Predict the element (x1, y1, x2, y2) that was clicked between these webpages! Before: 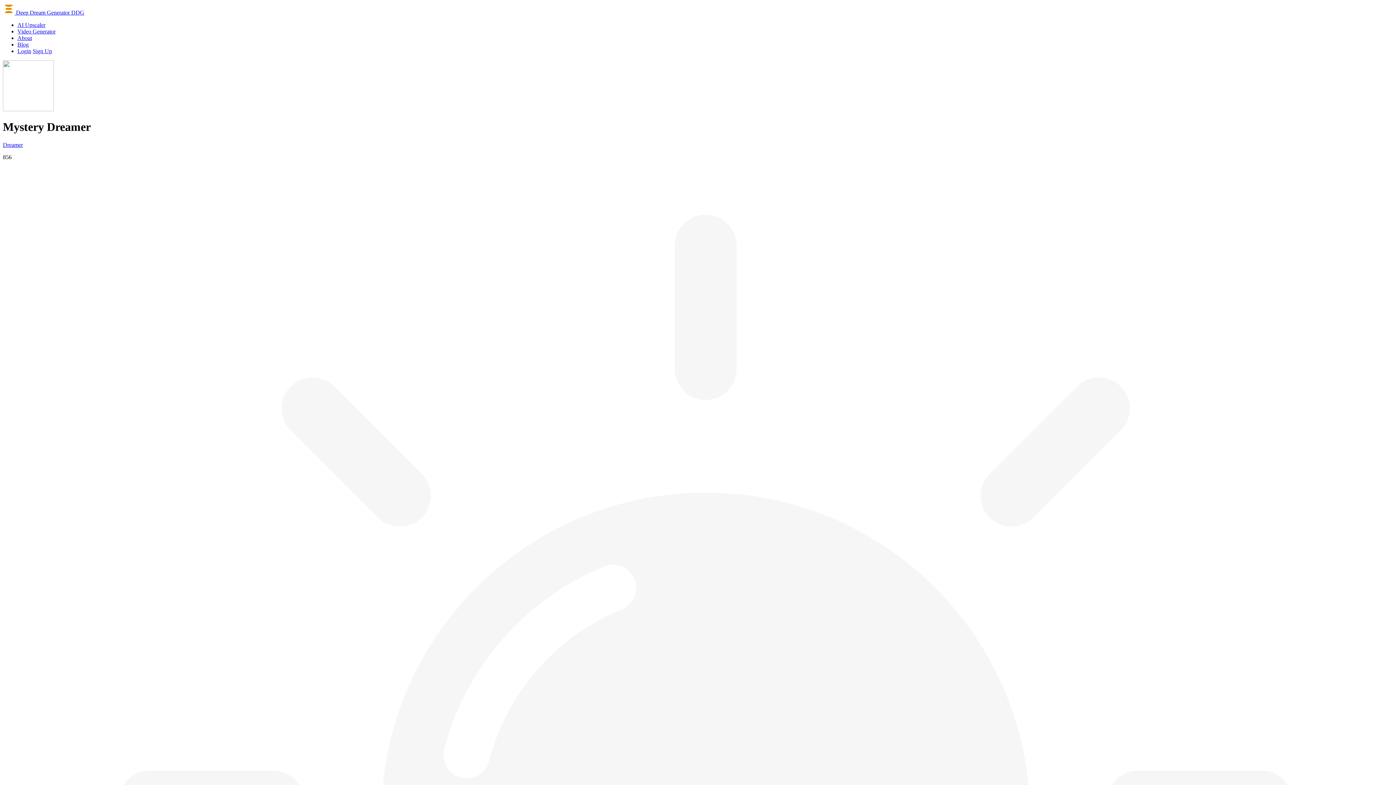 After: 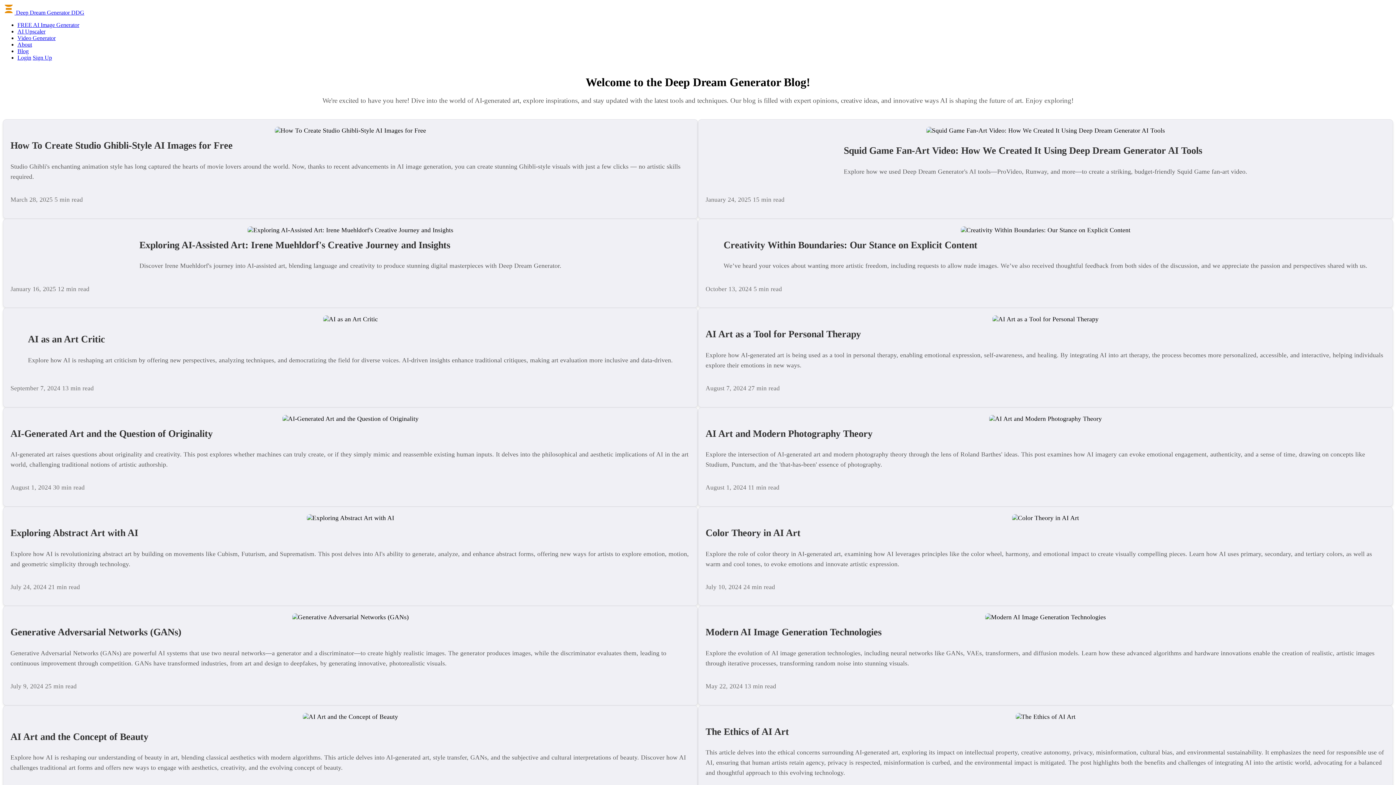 Action: label: Blog bbox: (17, 41, 28, 47)